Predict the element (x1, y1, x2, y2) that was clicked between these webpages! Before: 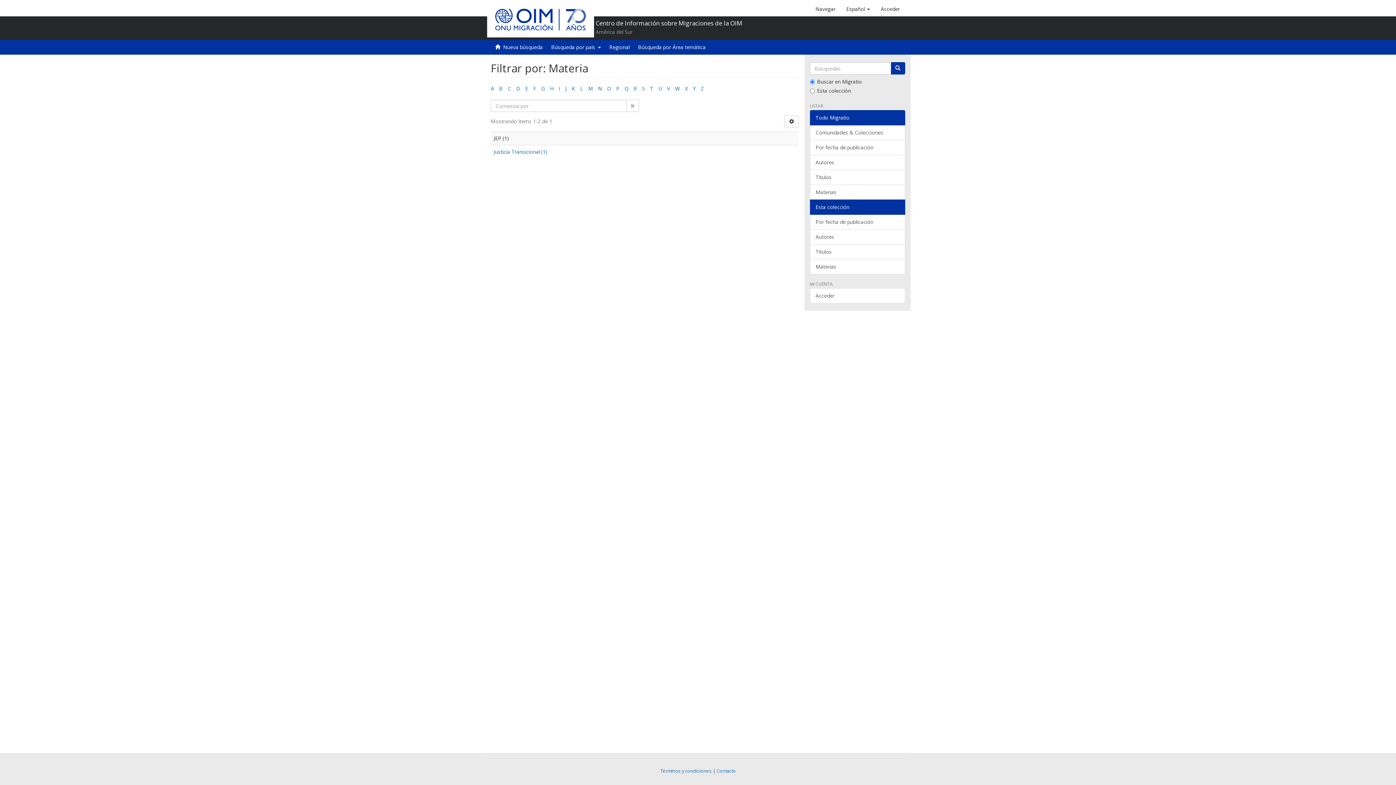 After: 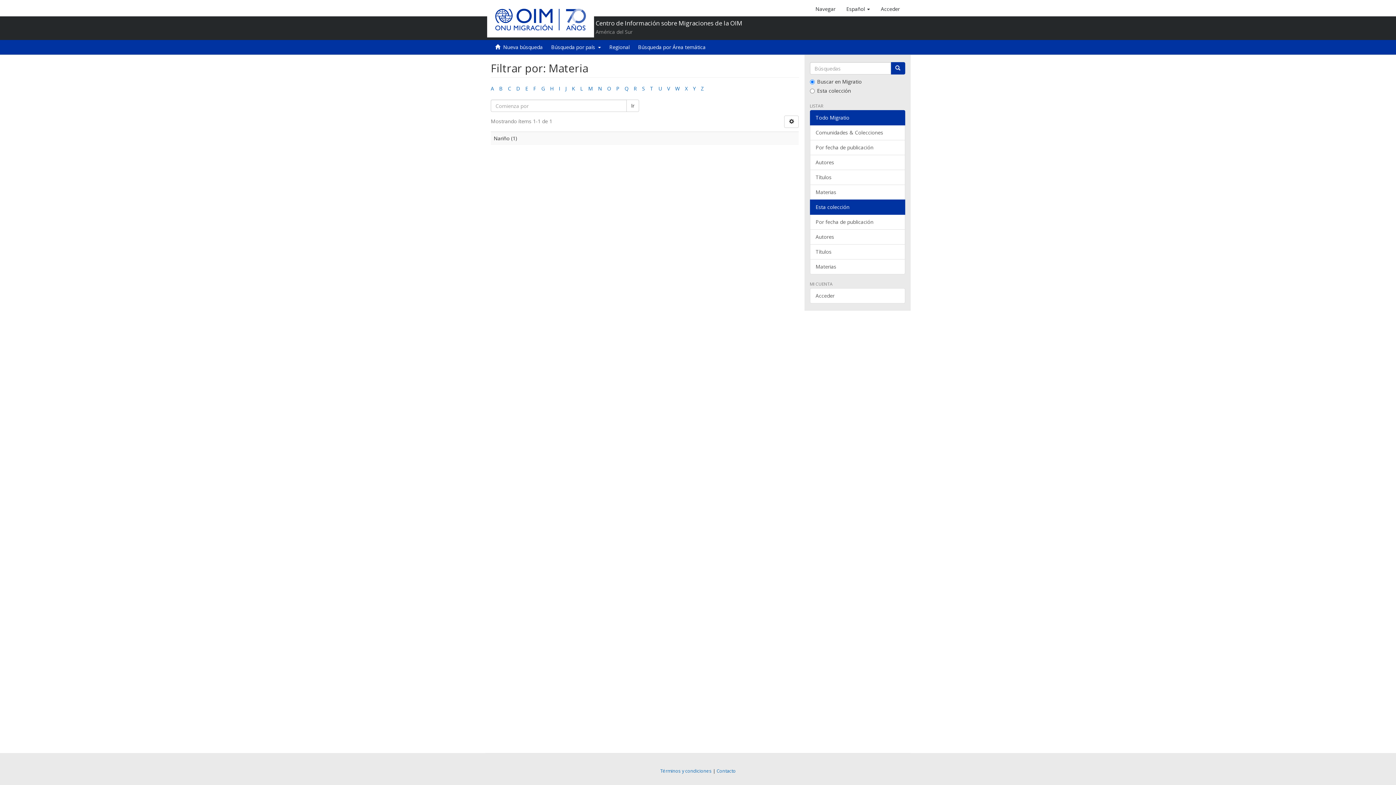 Action: bbox: (598, 85, 602, 92) label: N